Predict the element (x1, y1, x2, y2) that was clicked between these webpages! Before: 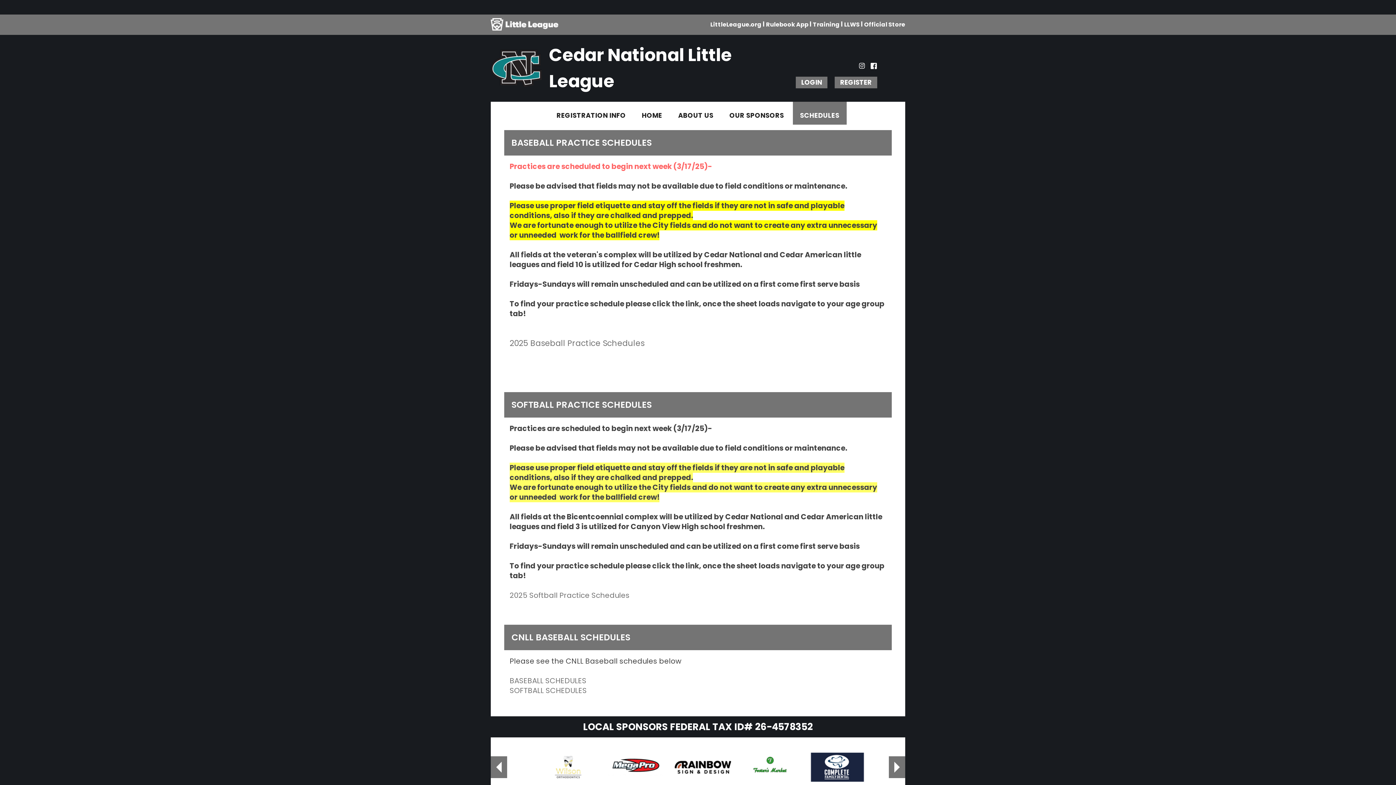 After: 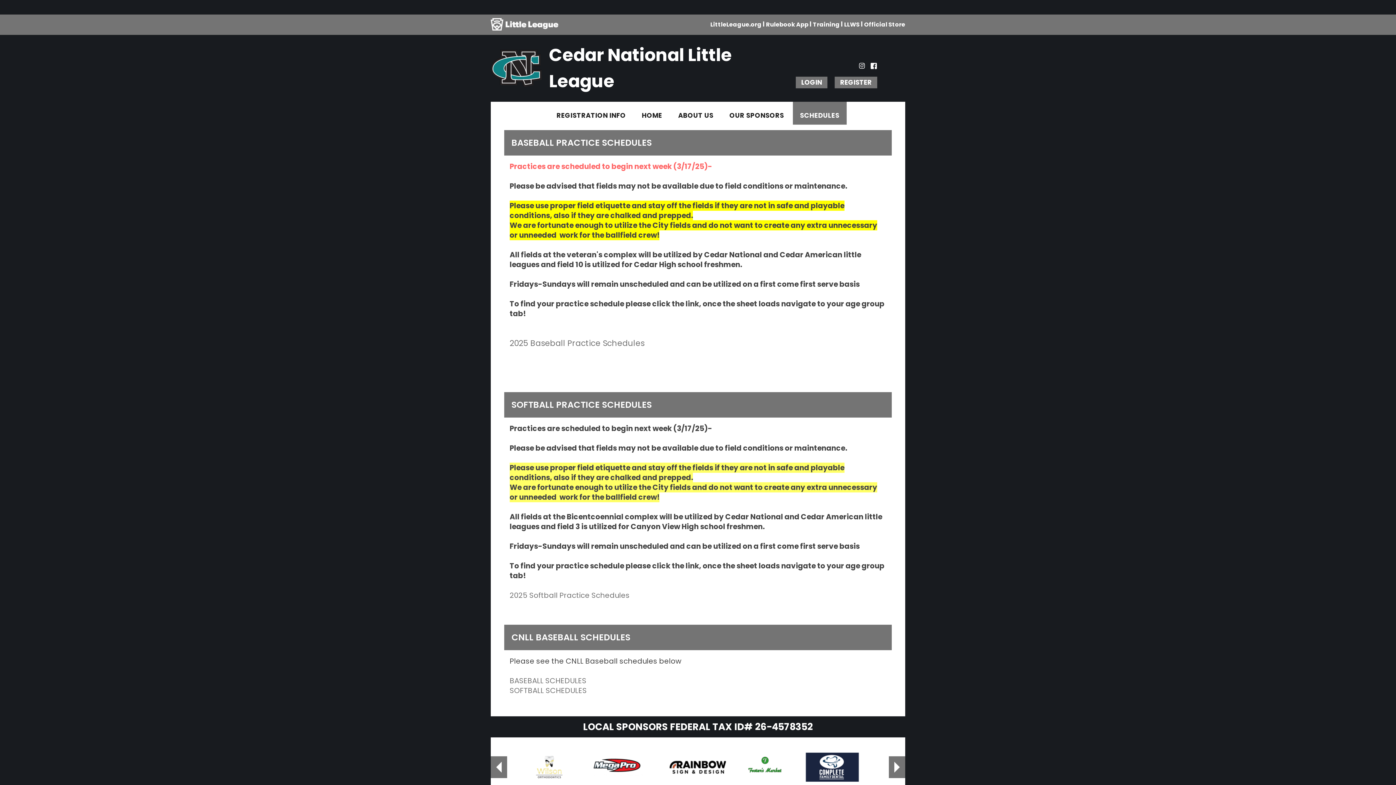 Action: bbox: (804, 763, 861, 770)